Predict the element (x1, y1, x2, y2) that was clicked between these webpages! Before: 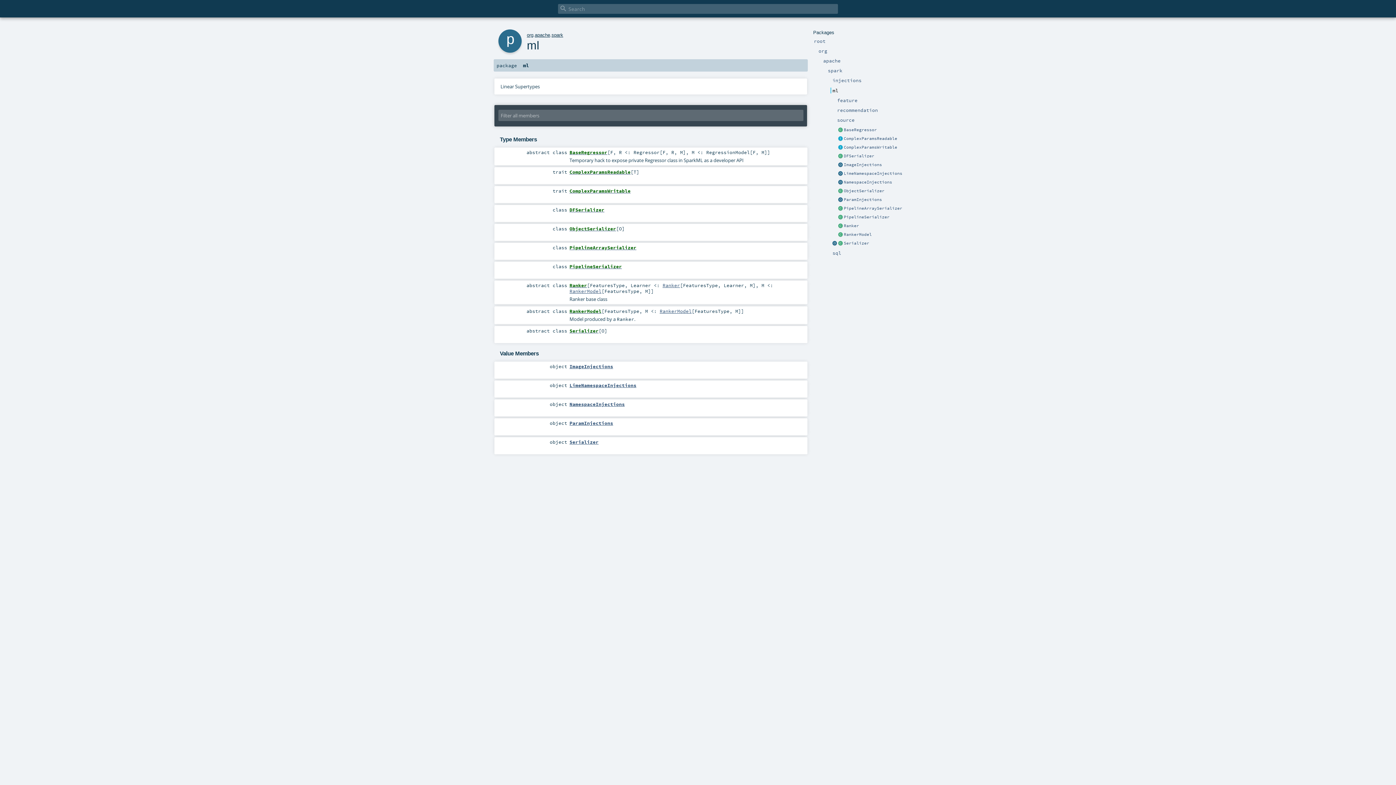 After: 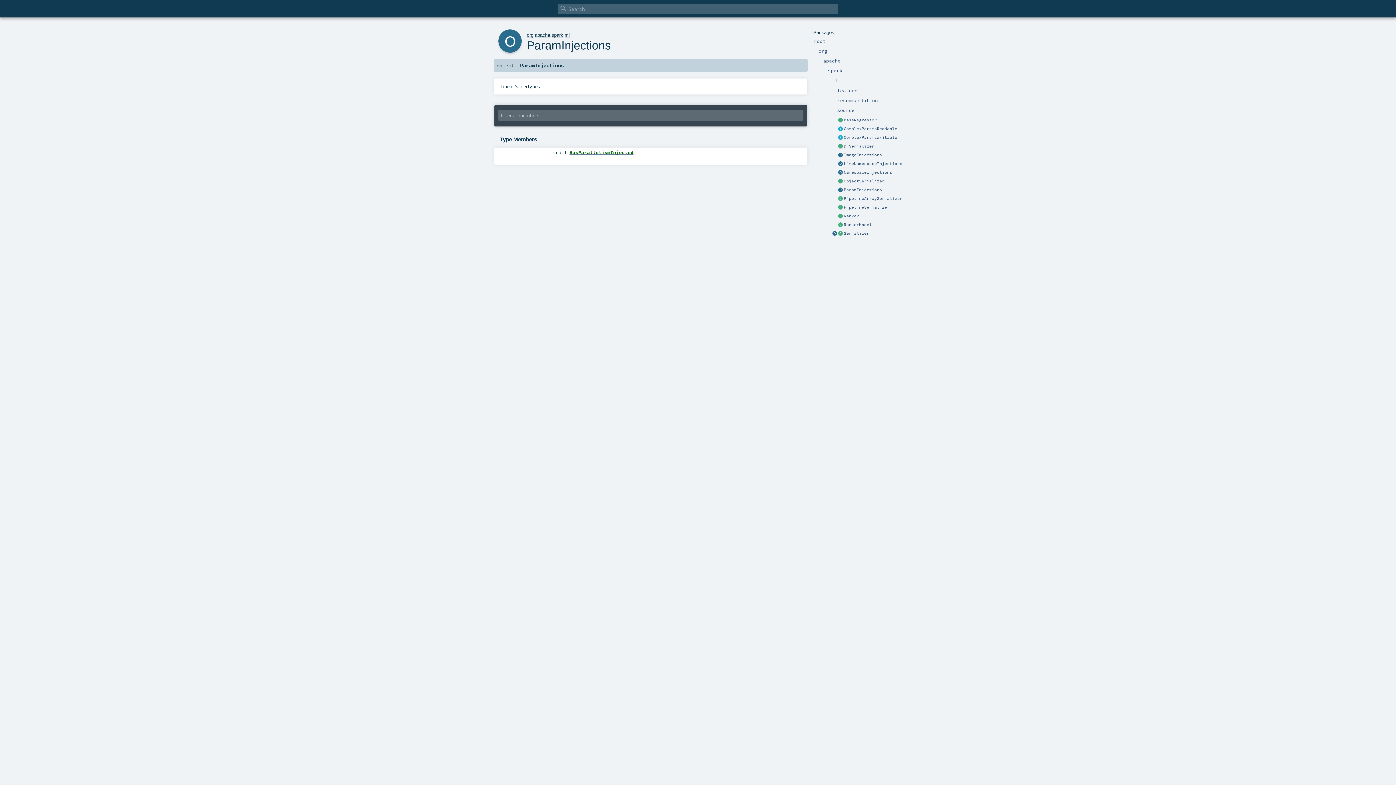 Action: bbox: (837, 197, 843, 202)